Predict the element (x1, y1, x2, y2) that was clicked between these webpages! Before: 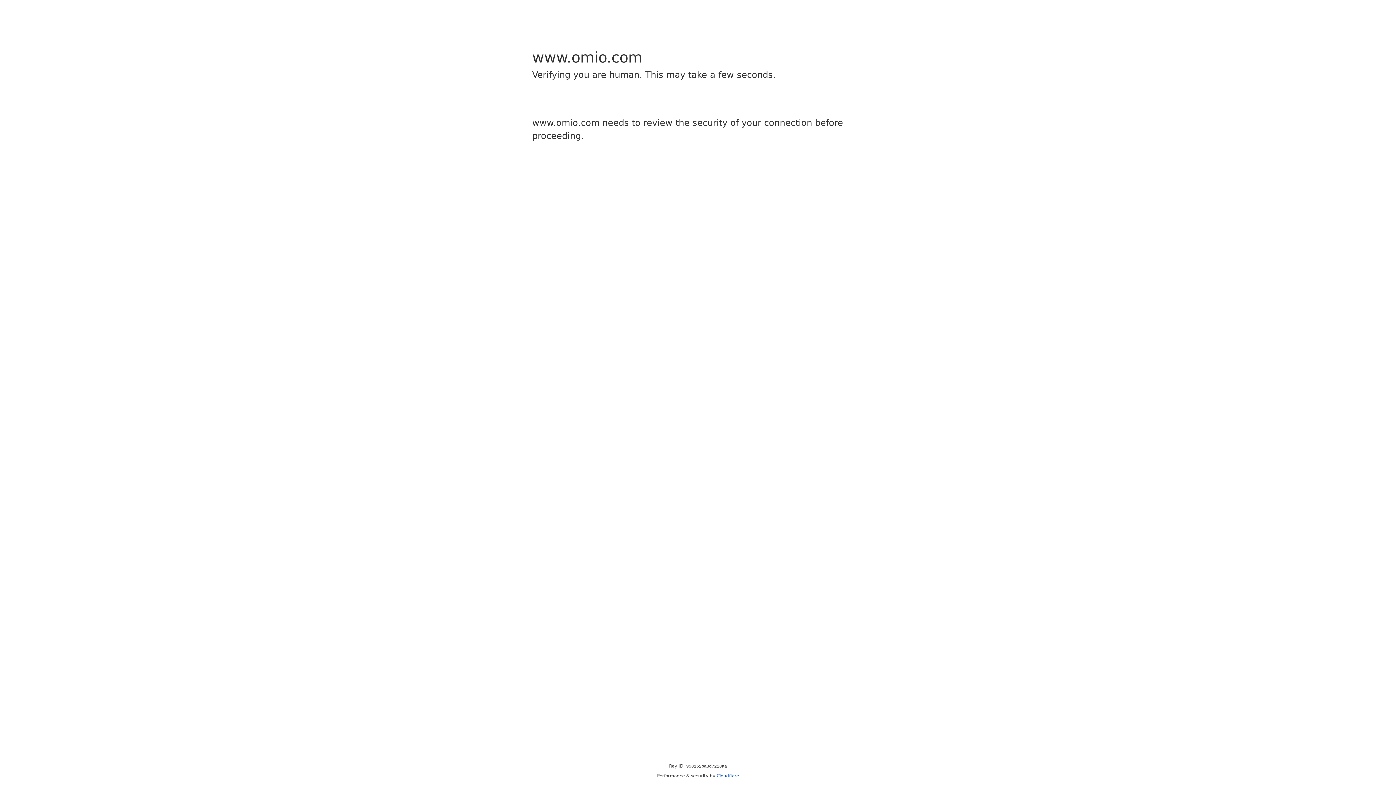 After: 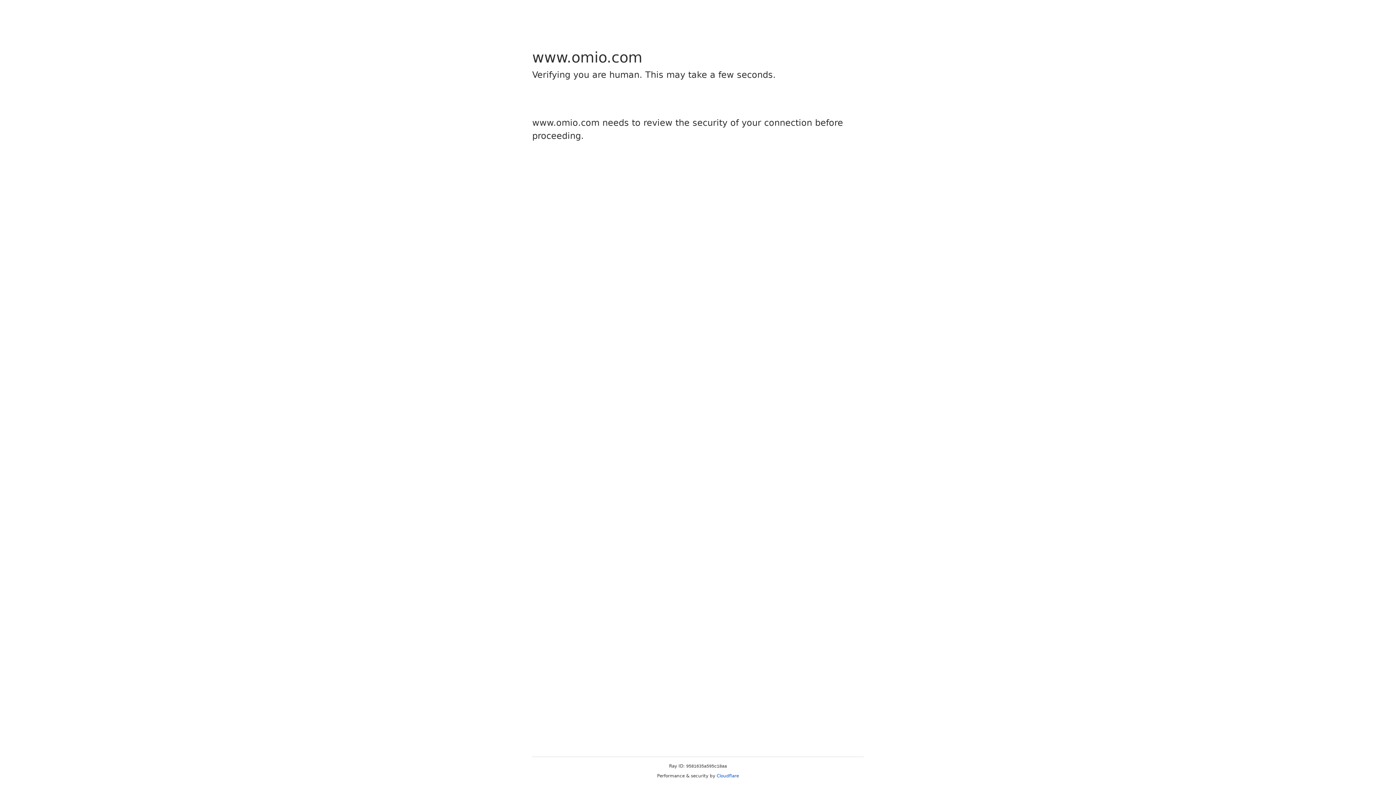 Action: label: Cloudflare bbox: (716, 773, 739, 778)